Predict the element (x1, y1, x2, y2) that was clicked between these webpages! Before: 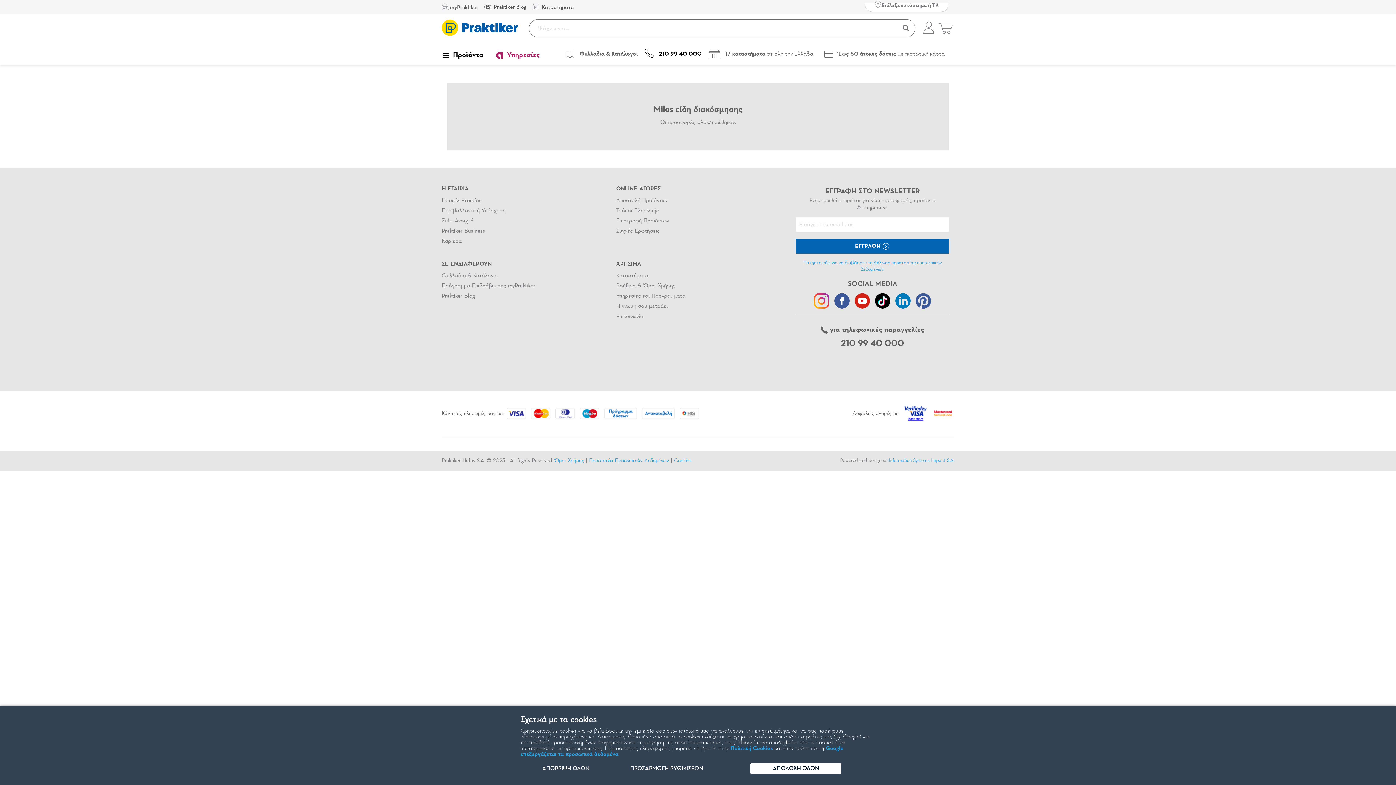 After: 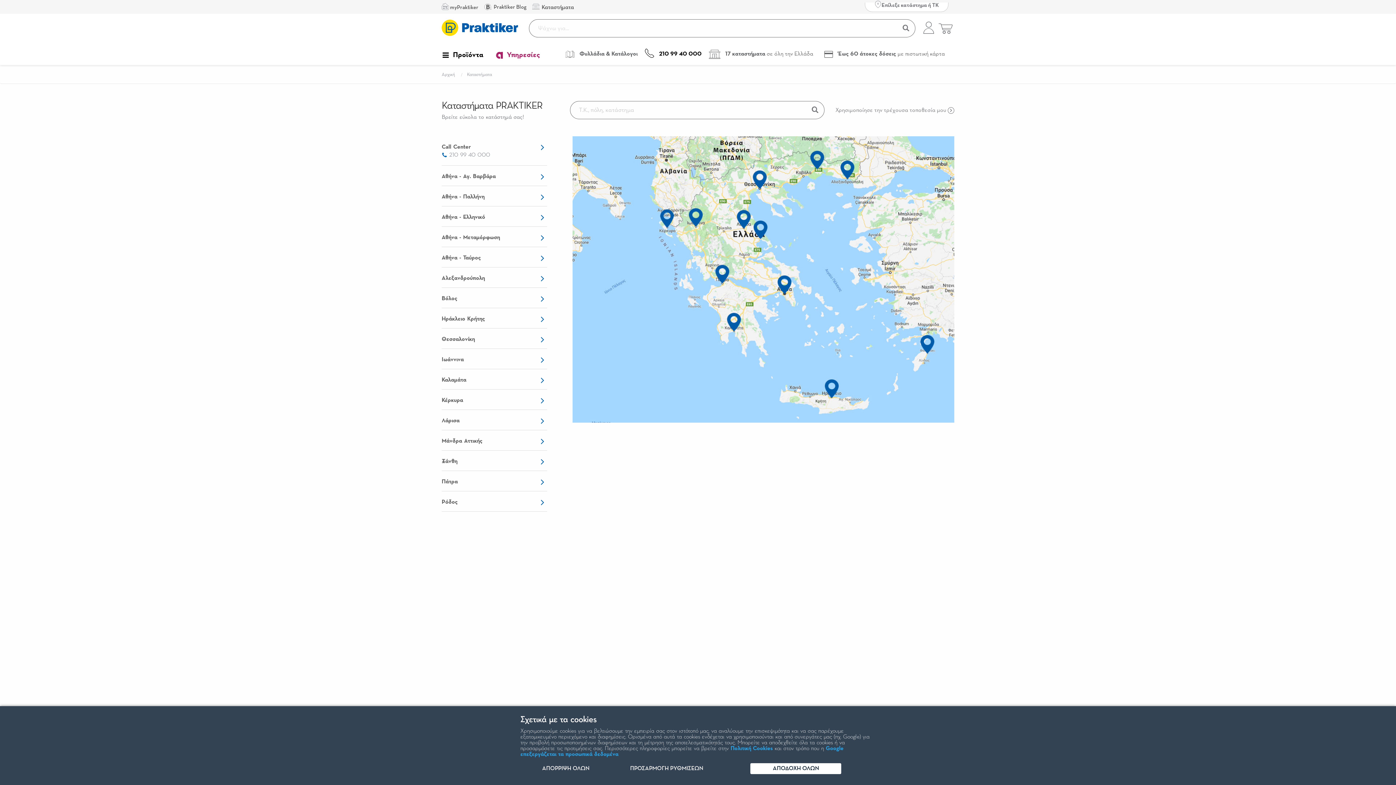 Action: bbox: (709, 51, 817, 57) label:  17 καταστήματα σε όλη την Ελλάδα